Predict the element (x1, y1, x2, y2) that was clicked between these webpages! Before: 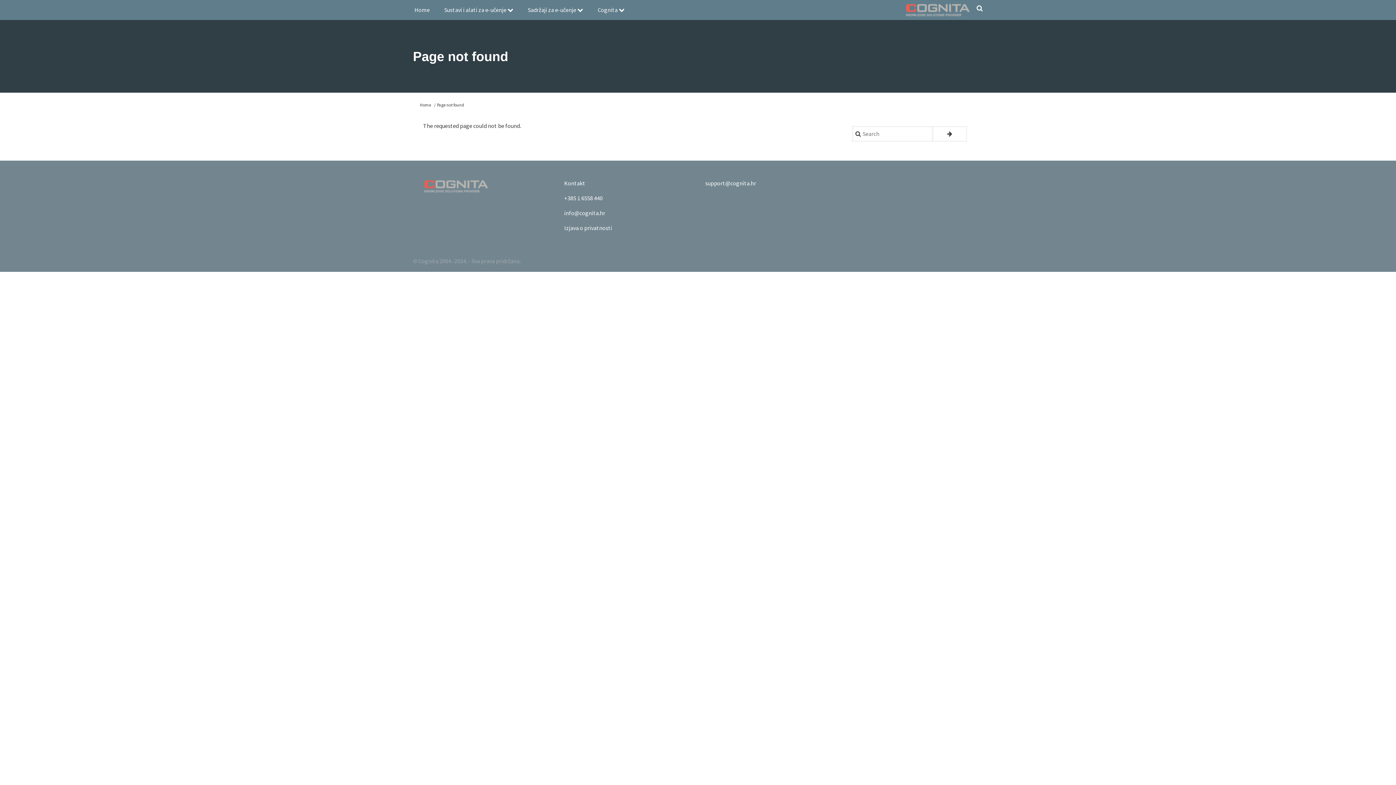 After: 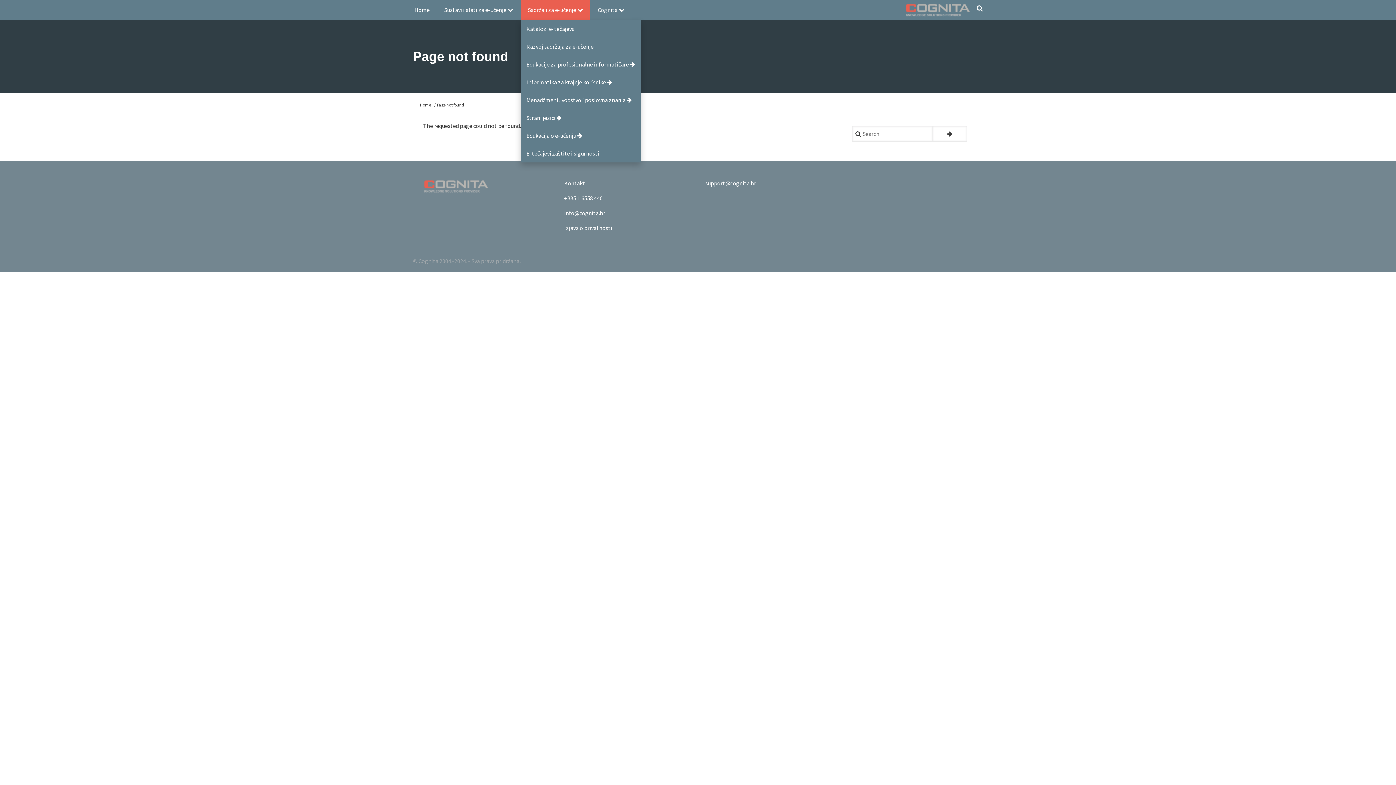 Action: bbox: (520, 0, 590, 20) label: Sadržaji za e-učenje 